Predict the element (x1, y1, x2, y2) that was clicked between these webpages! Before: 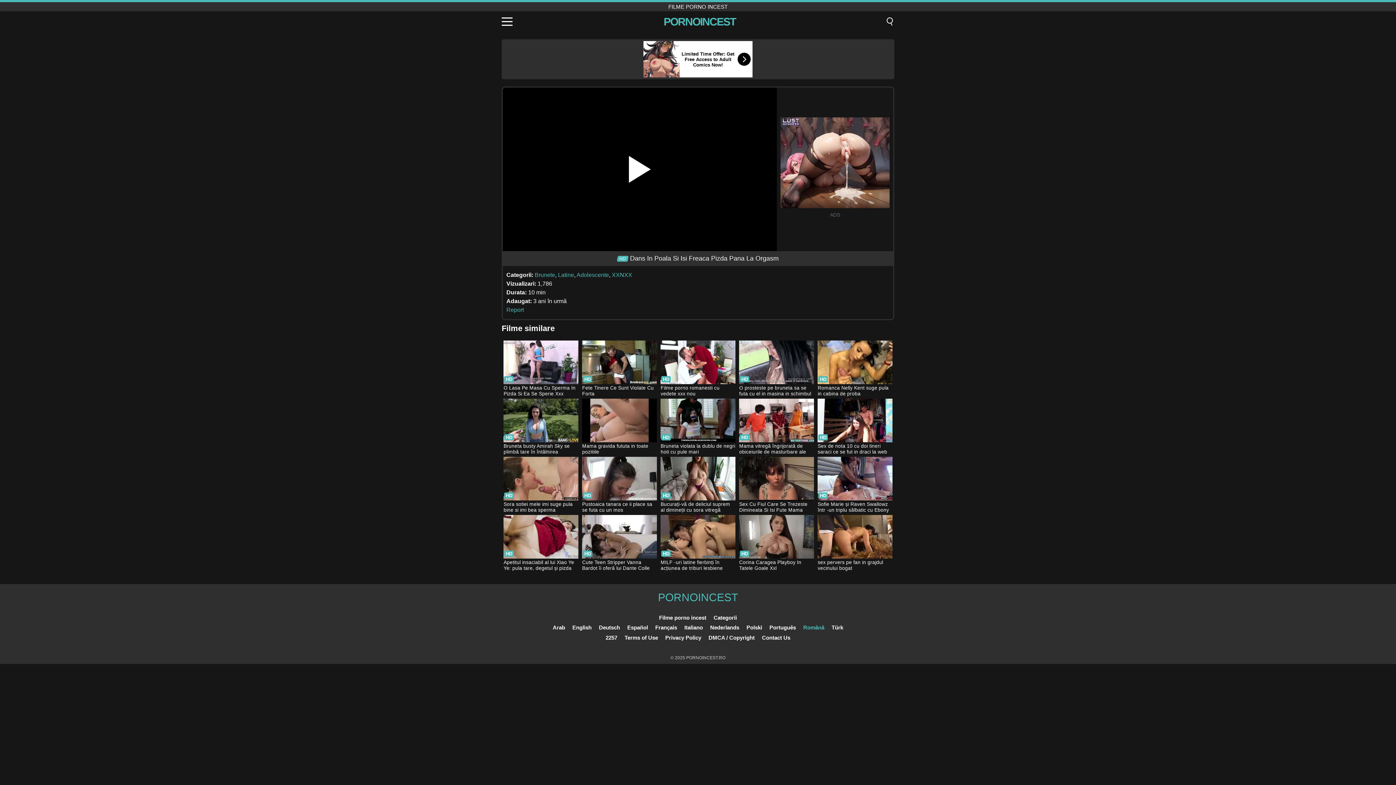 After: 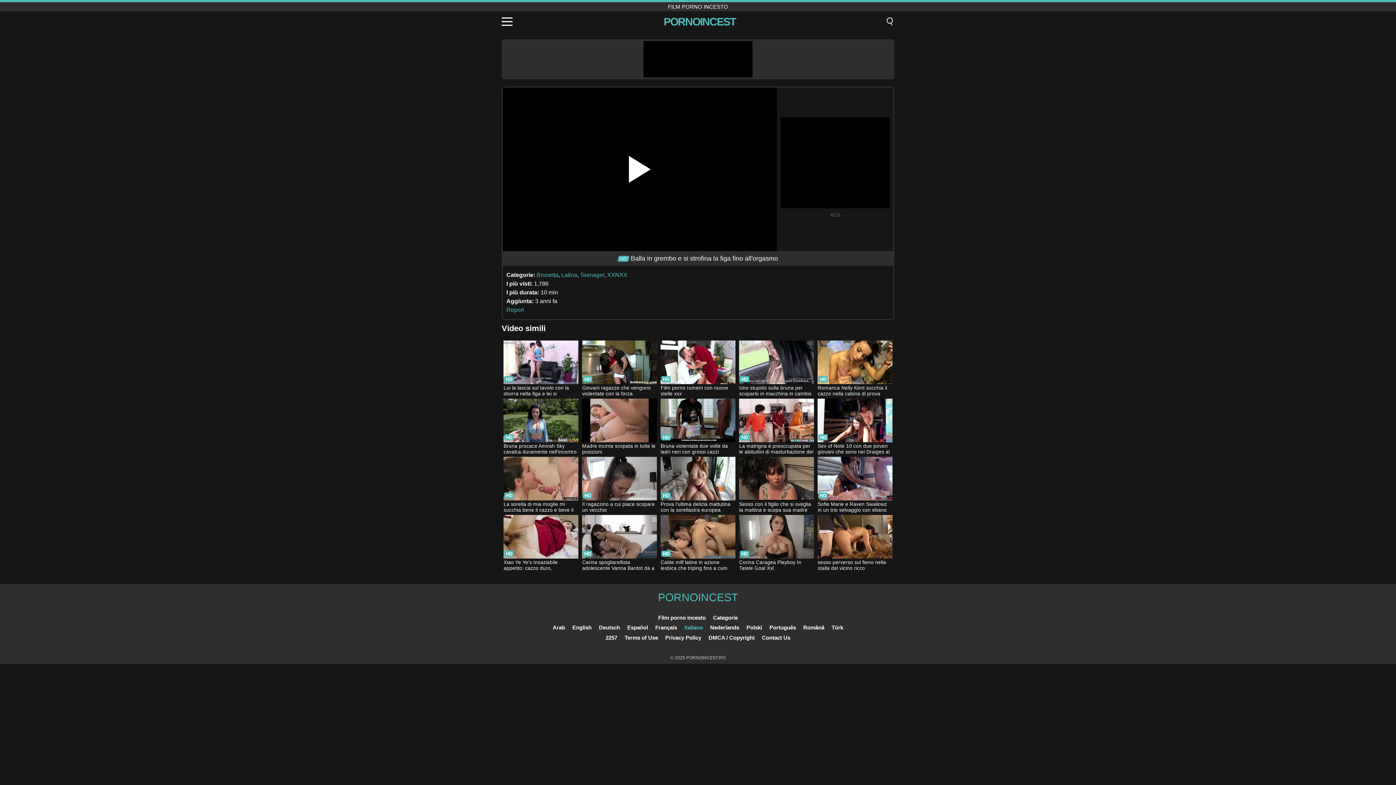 Action: bbox: (684, 624, 703, 630) label: Italiano